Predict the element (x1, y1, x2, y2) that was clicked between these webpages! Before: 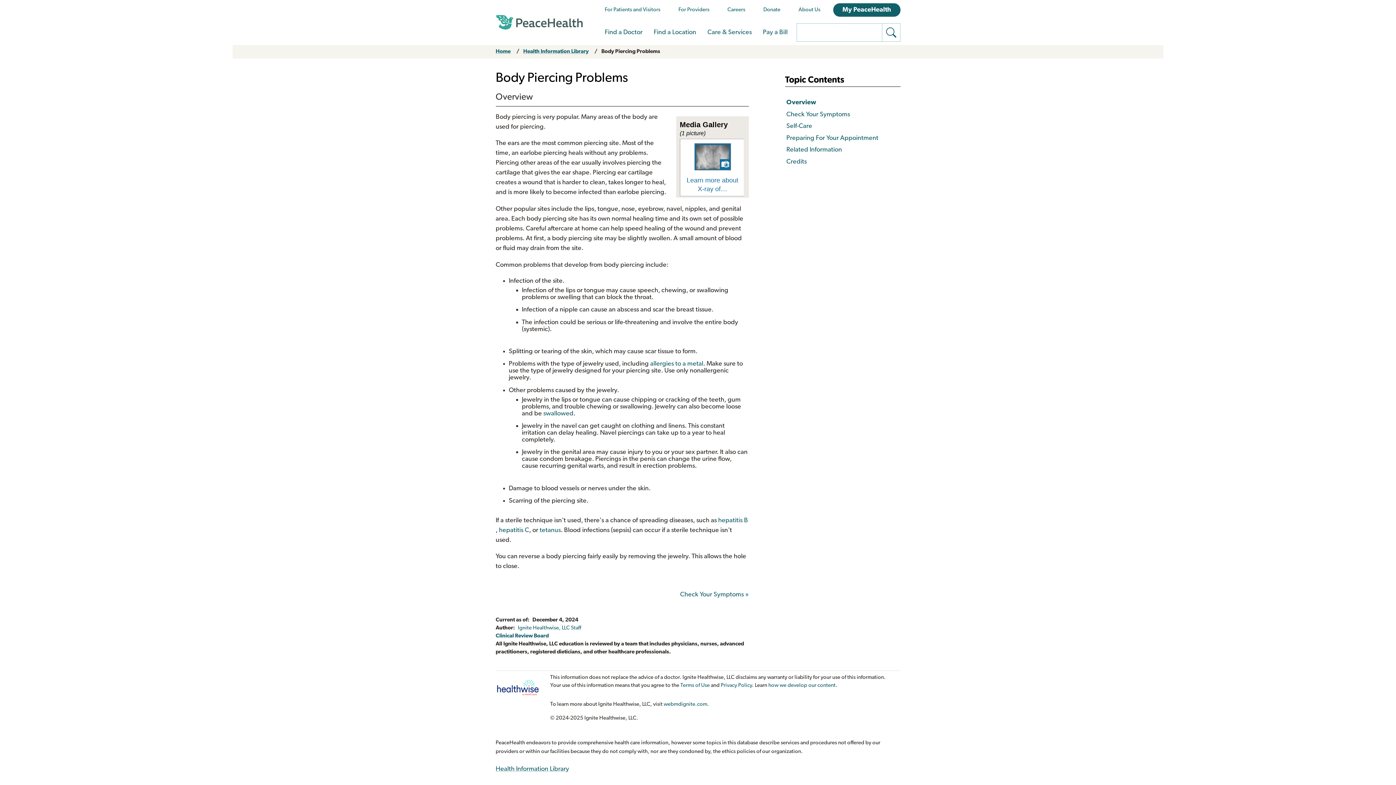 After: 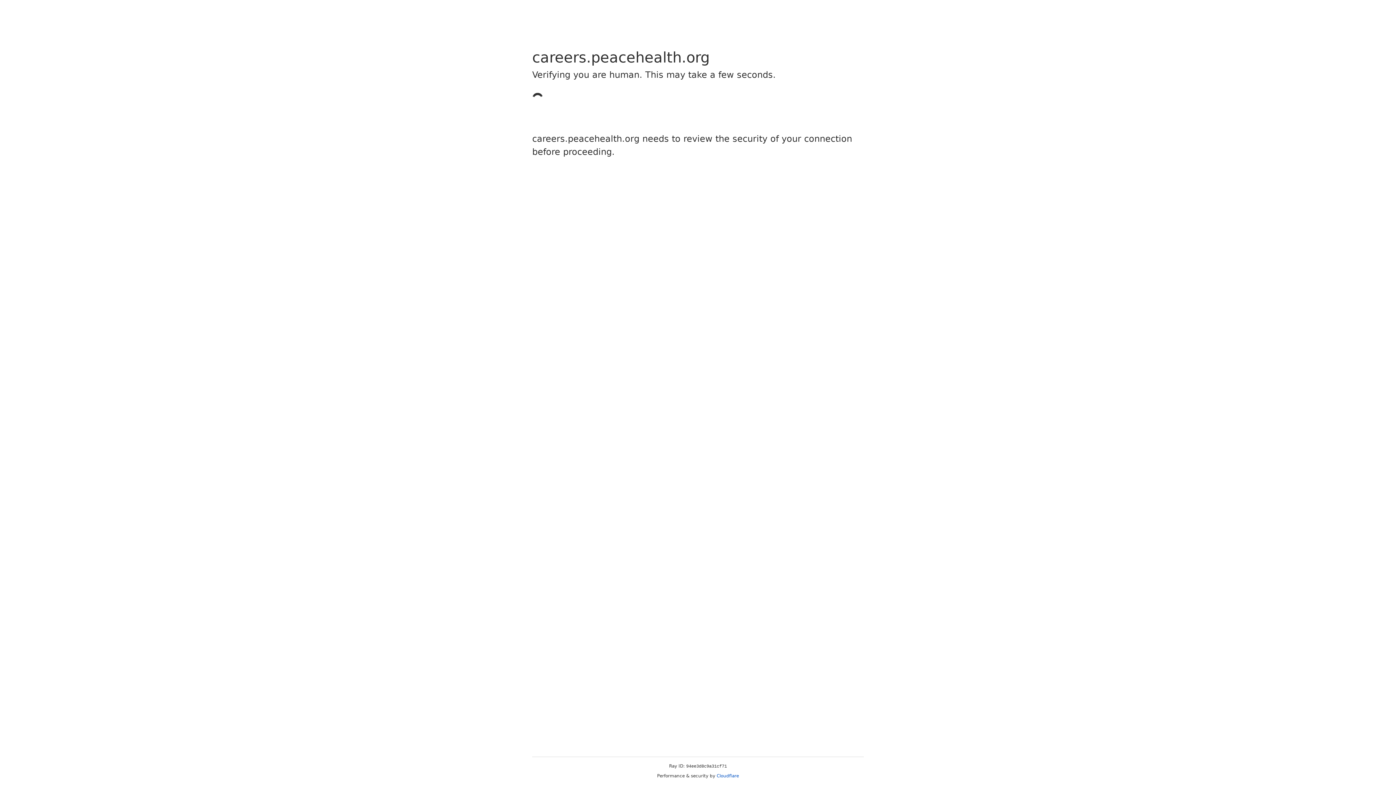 Action: bbox: (727, 7, 745, 12) label: Careers